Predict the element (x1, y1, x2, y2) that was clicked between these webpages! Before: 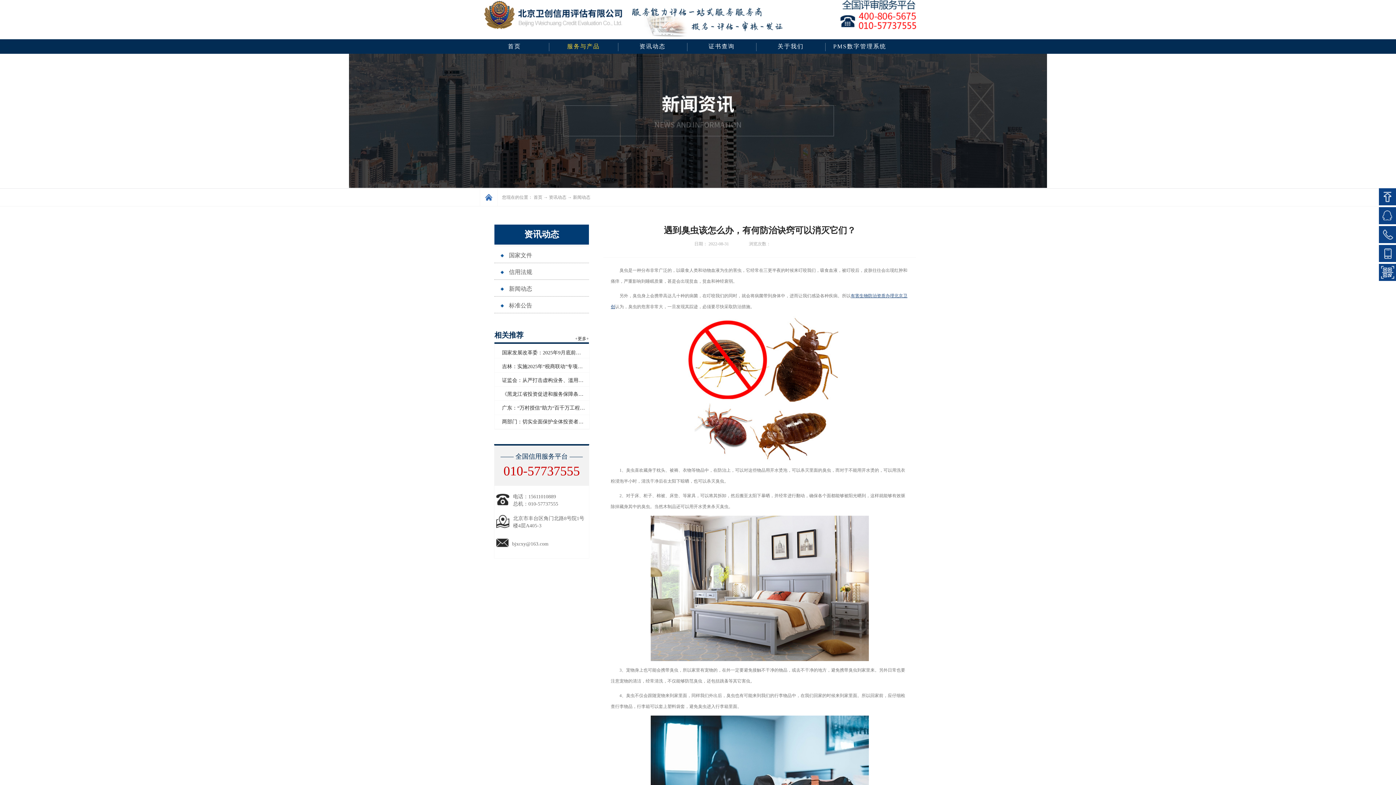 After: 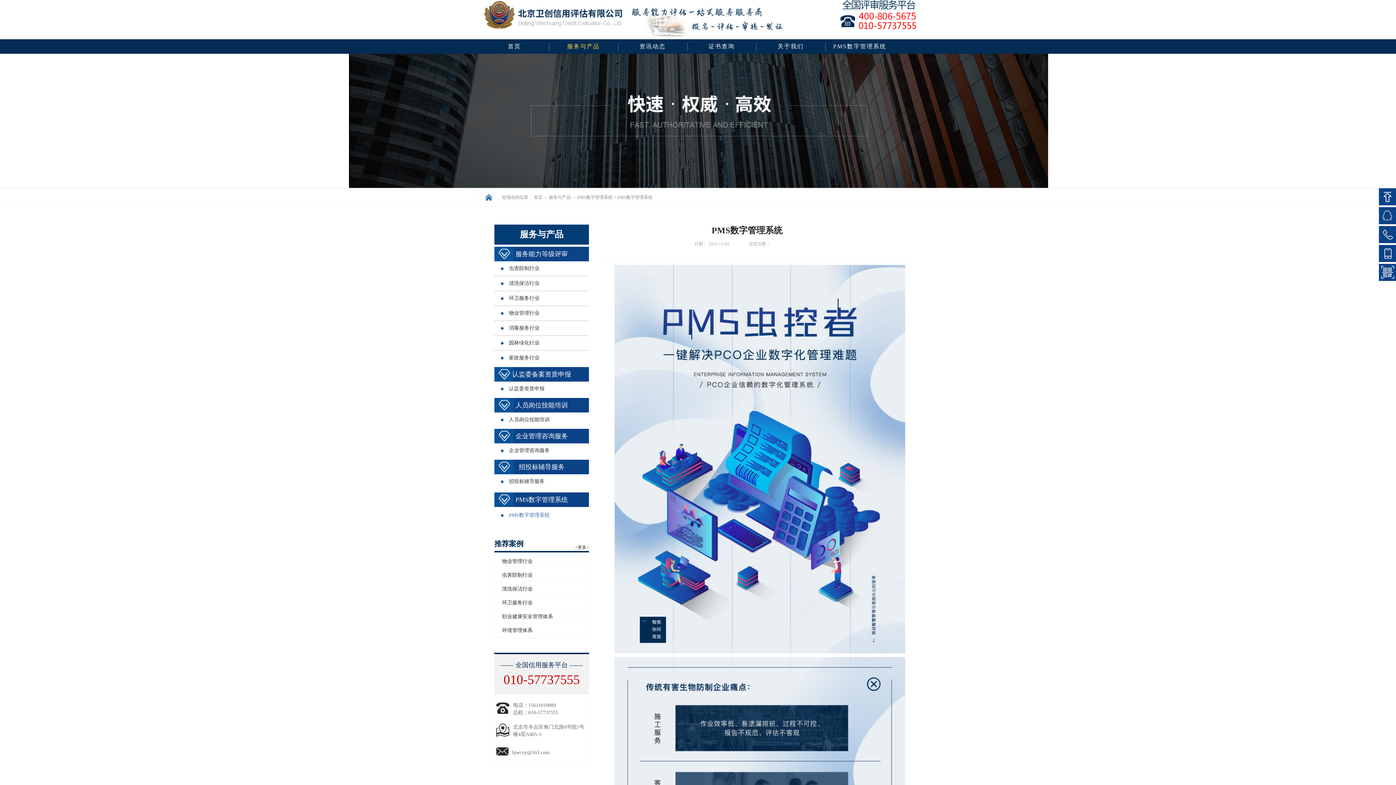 Action: bbox: (833, 39, 886, 53) label: PMS数字管理系统